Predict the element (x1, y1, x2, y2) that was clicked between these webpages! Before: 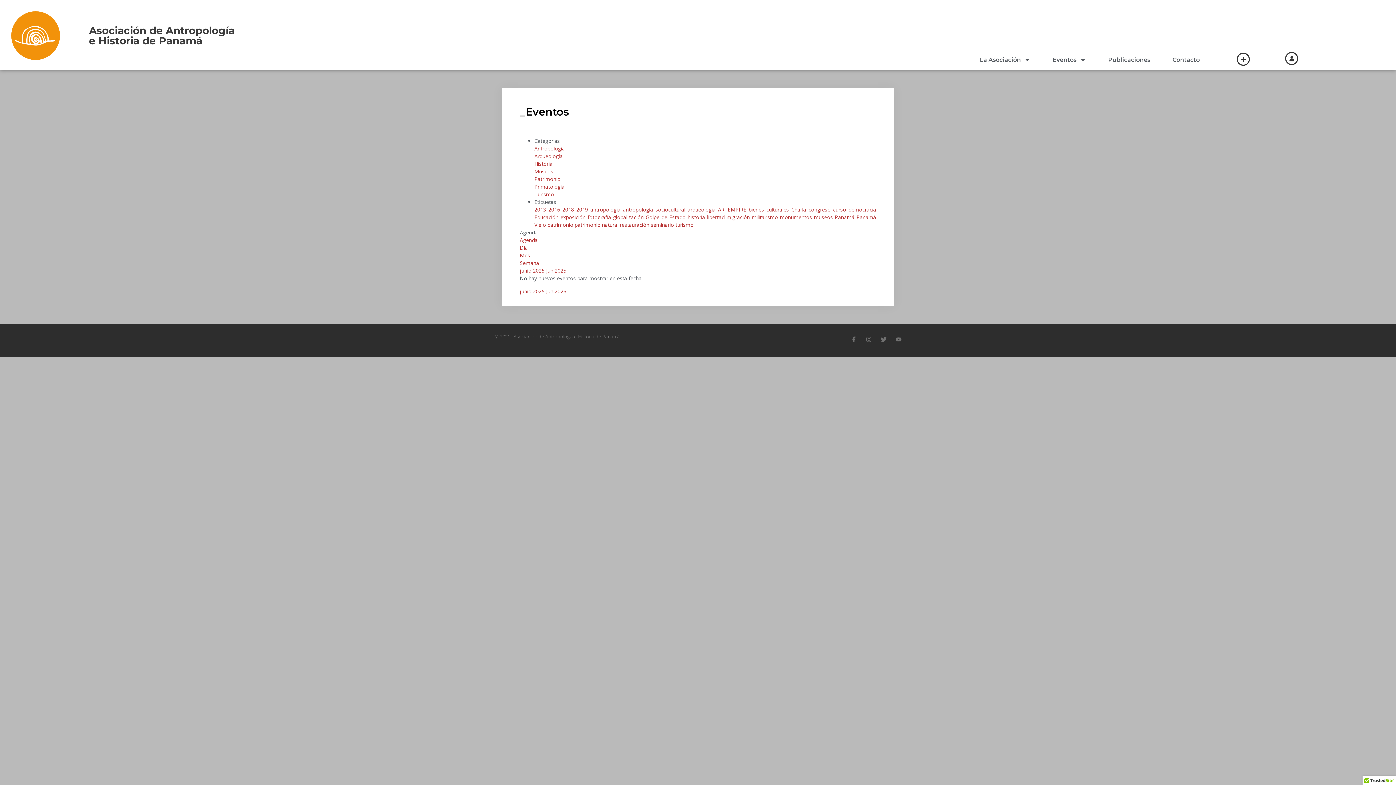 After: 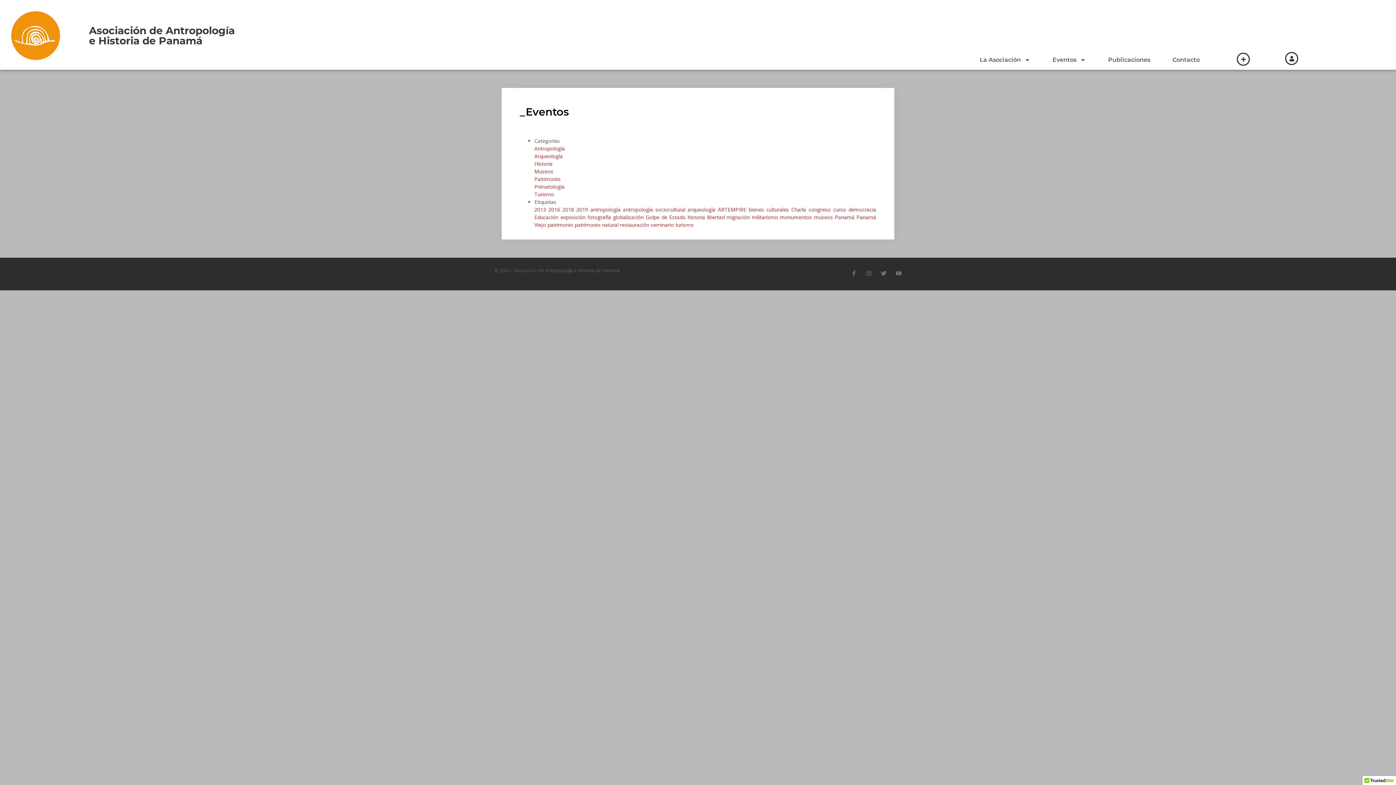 Action: label: turismo bbox: (675, 221, 693, 228)